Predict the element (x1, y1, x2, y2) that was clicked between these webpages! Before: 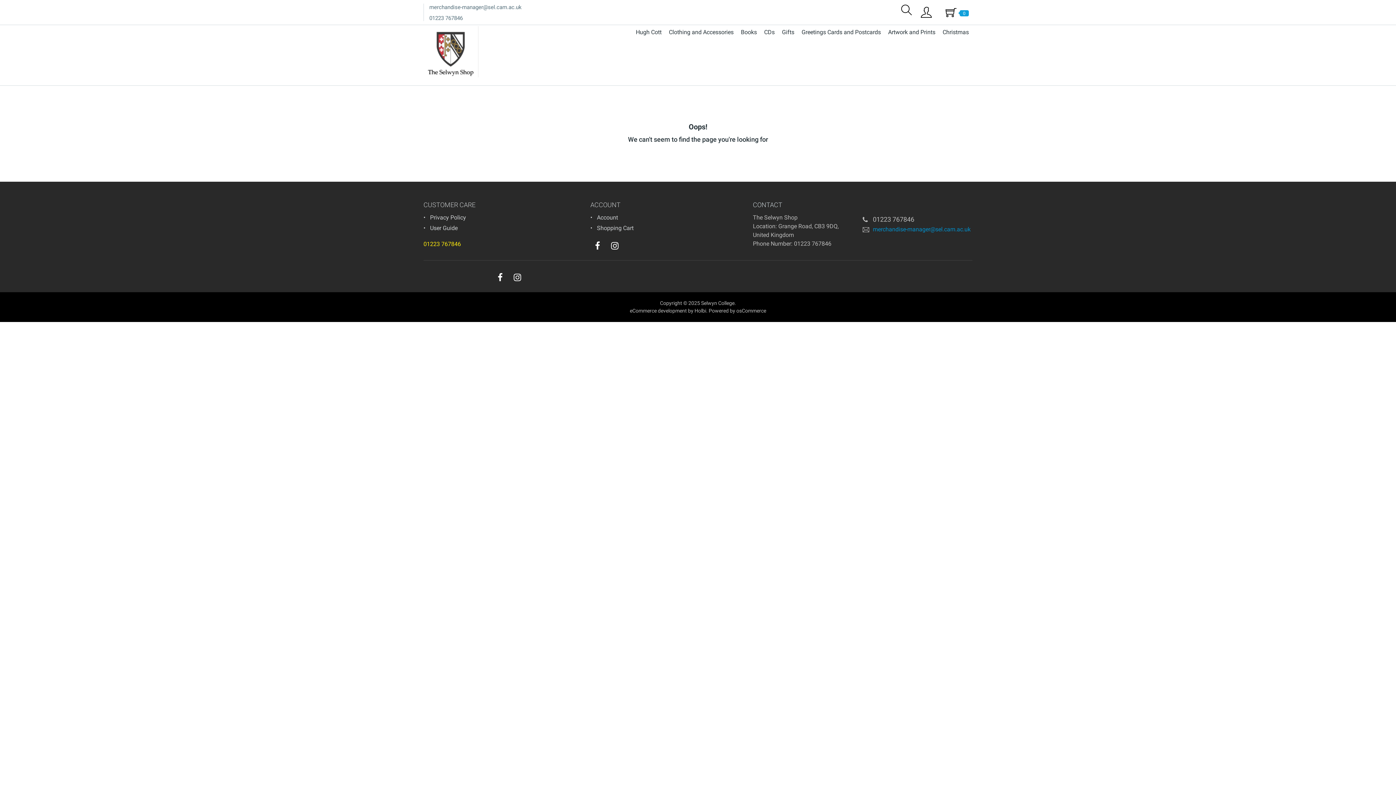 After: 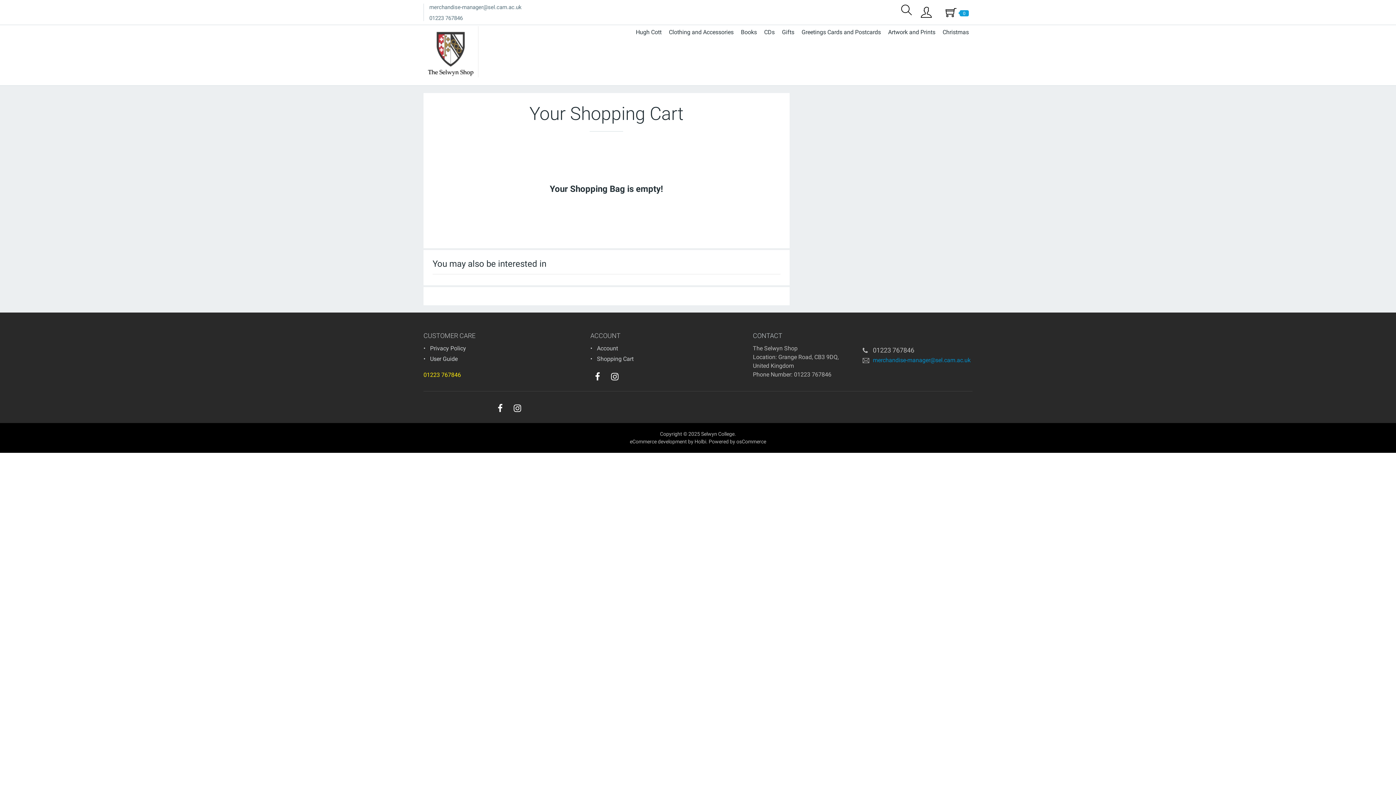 Action: bbox: (597, 224, 633, 231) label: Shopping Cart